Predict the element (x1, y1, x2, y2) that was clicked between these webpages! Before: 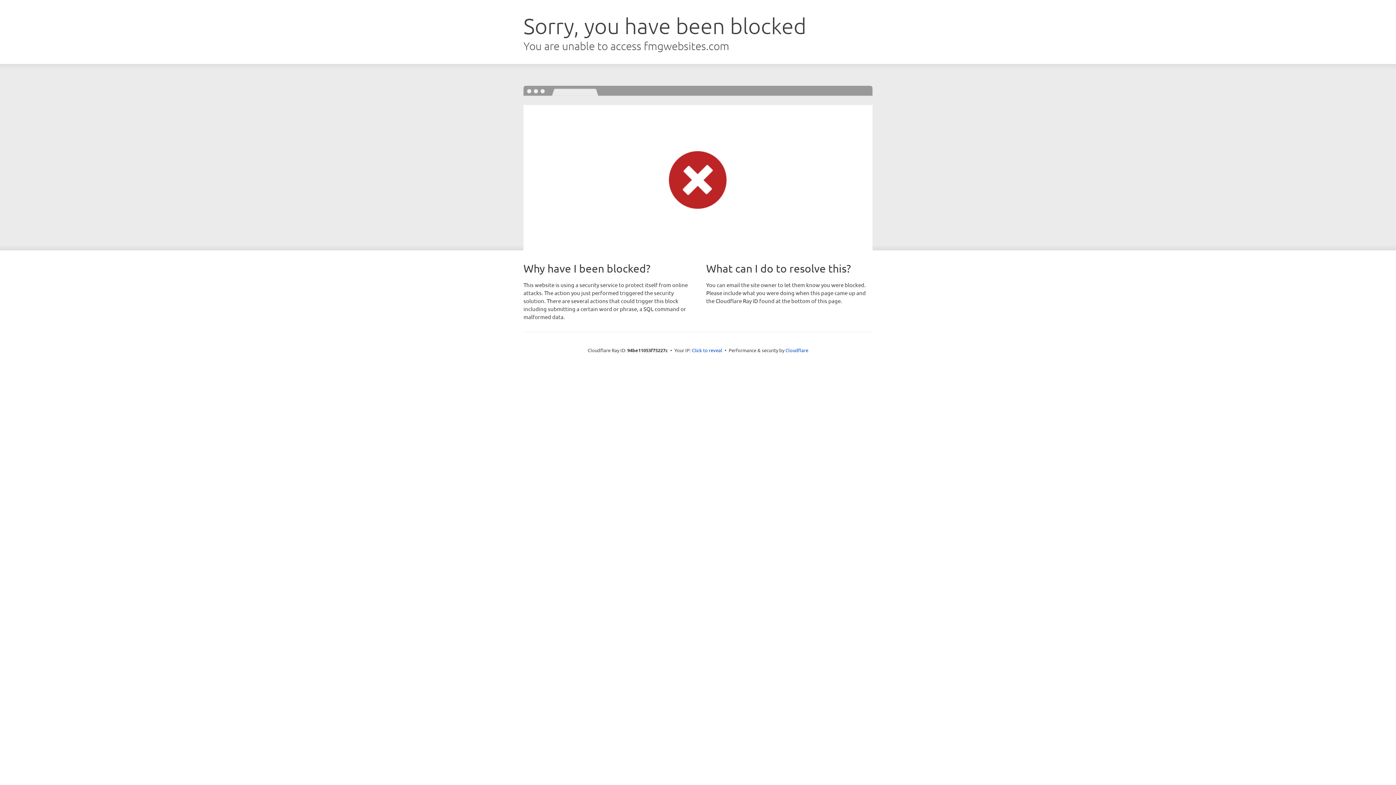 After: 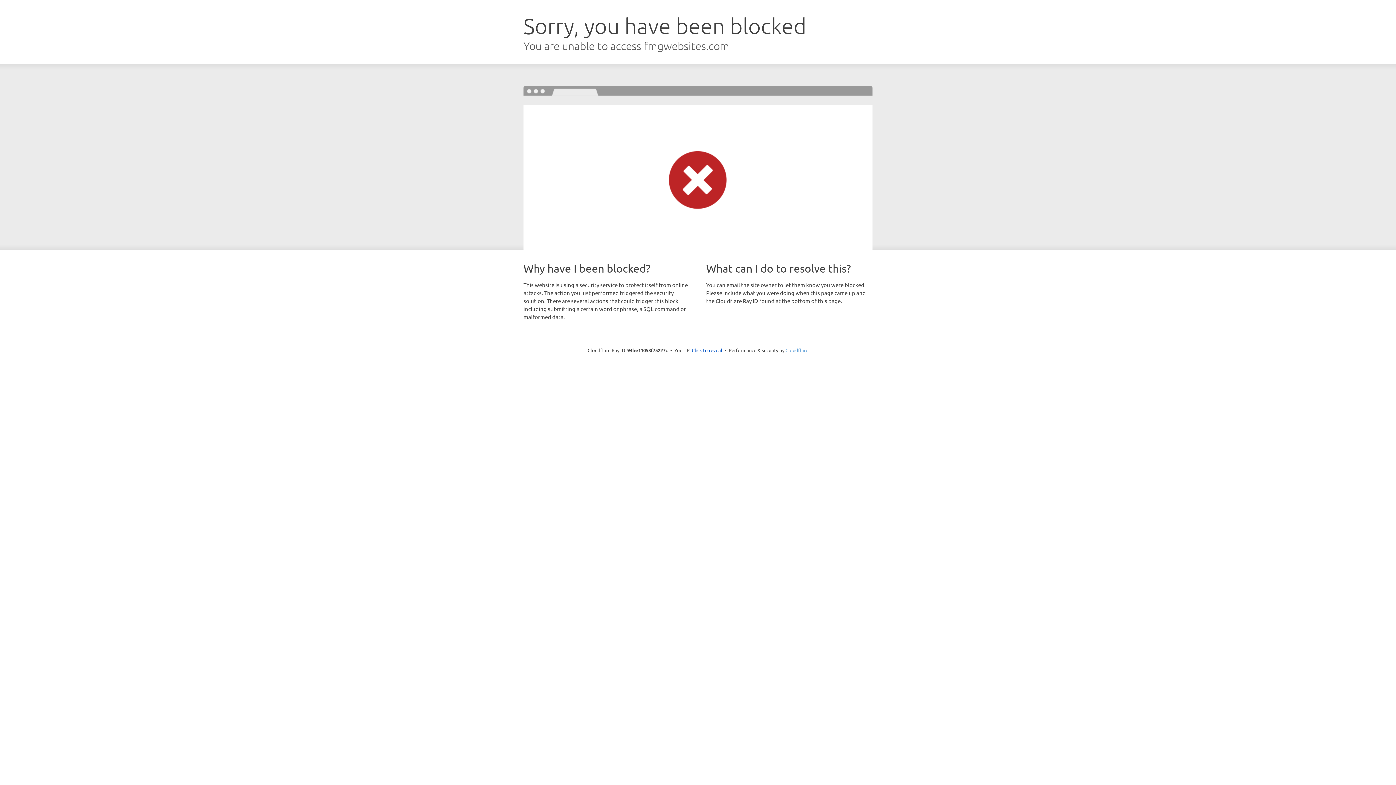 Action: label: Cloudflare bbox: (785, 347, 808, 353)